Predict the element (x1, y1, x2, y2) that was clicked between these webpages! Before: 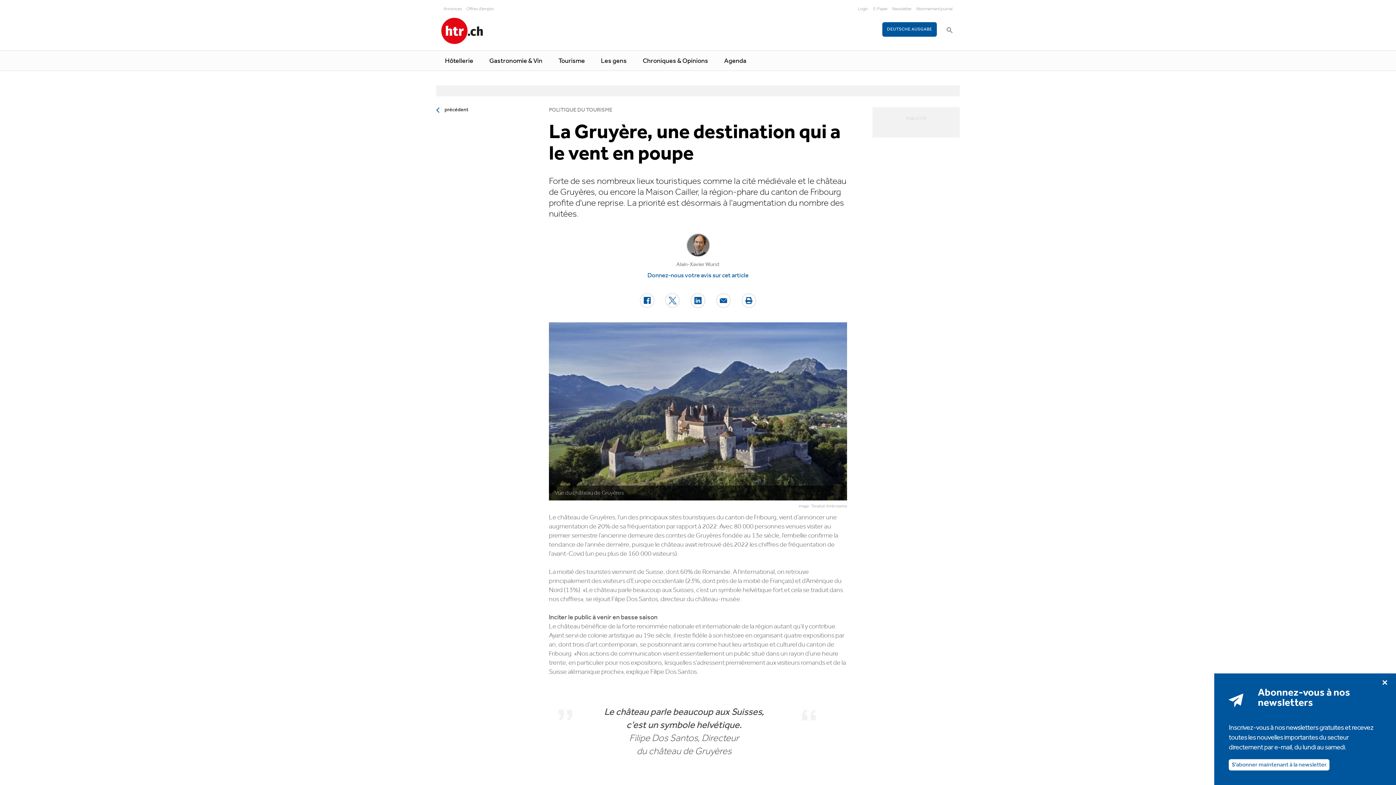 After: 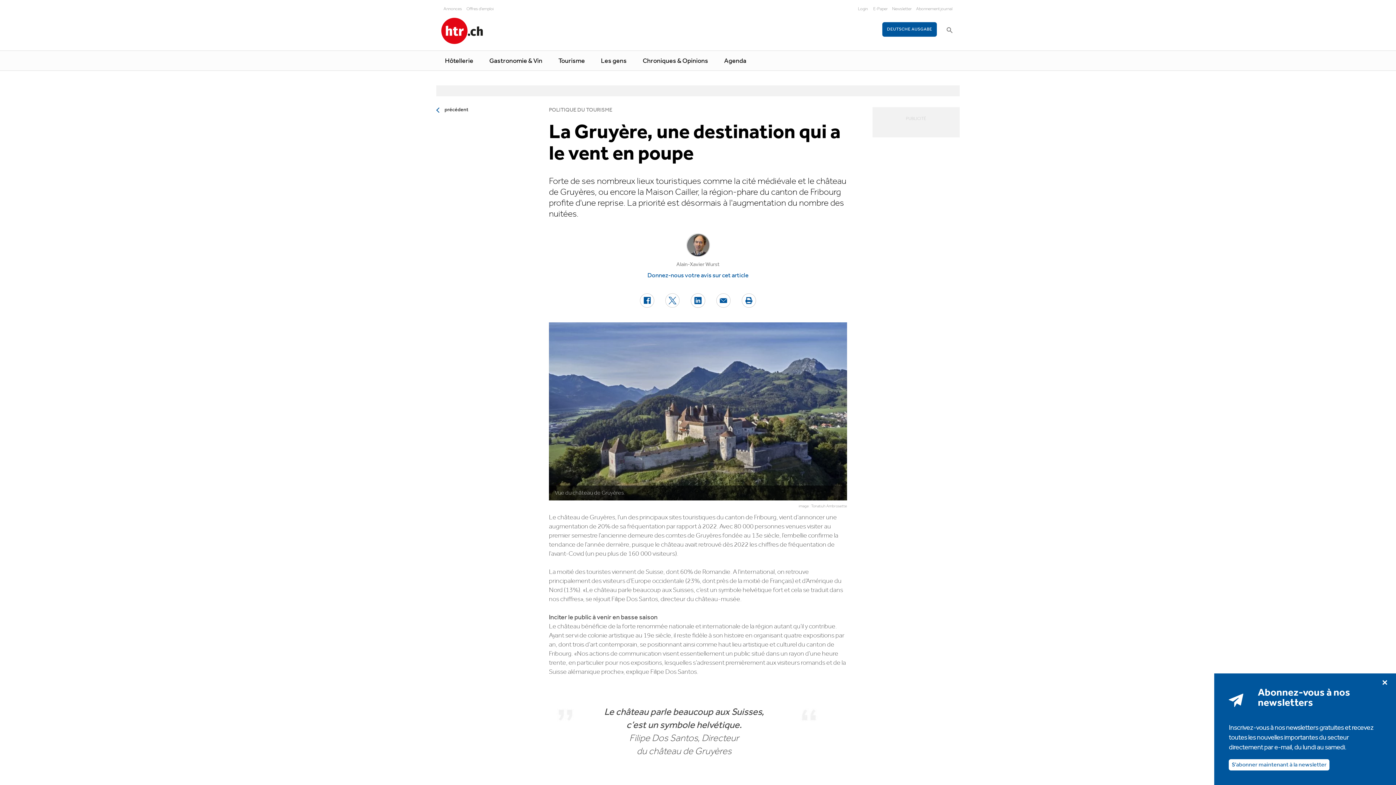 Action: bbox: (685, 293, 710, 308)